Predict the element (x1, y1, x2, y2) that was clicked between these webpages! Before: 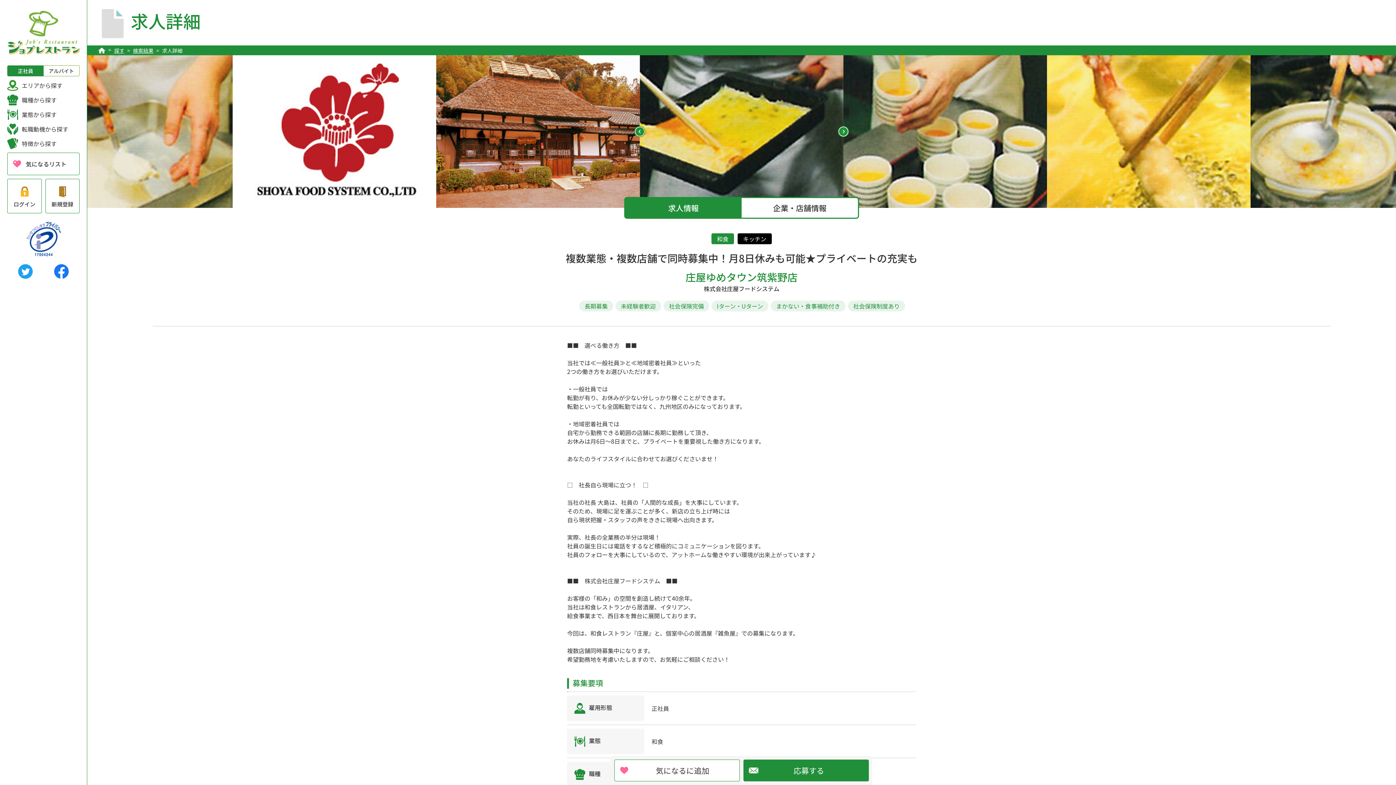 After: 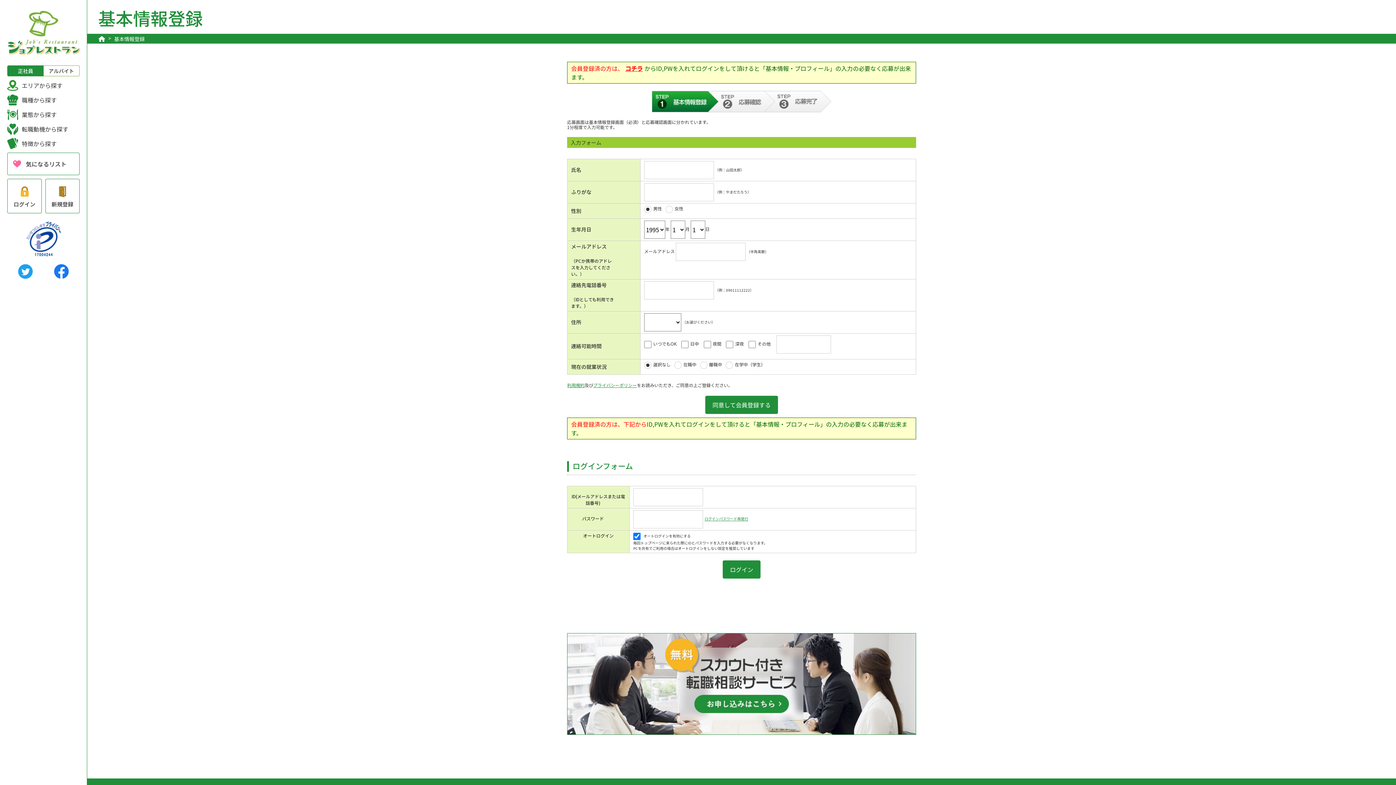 Action: label: 応募する bbox: (743, 760, 869, 781)